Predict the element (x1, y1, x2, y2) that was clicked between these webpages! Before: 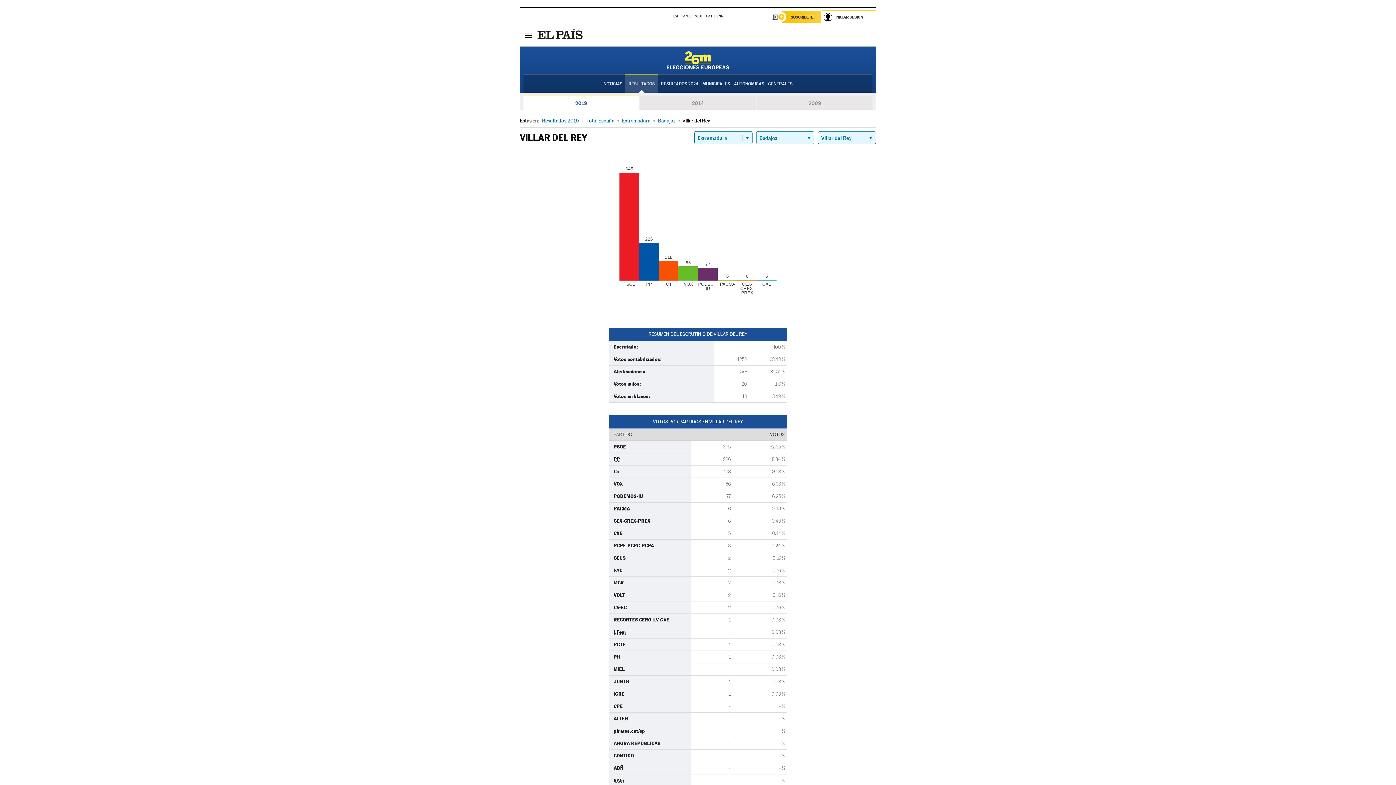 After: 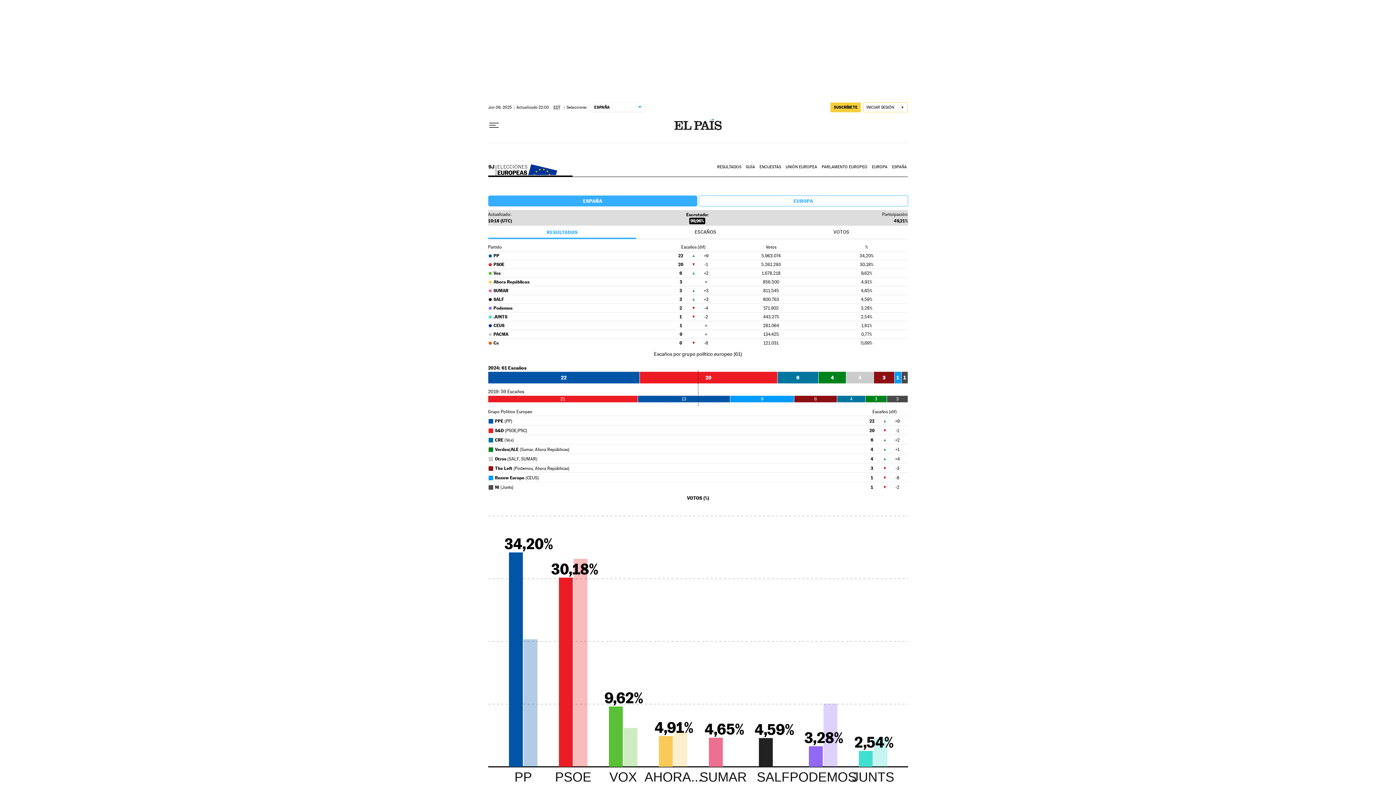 Action: bbox: (602, 75, 624, 92) label: NOTICIAS